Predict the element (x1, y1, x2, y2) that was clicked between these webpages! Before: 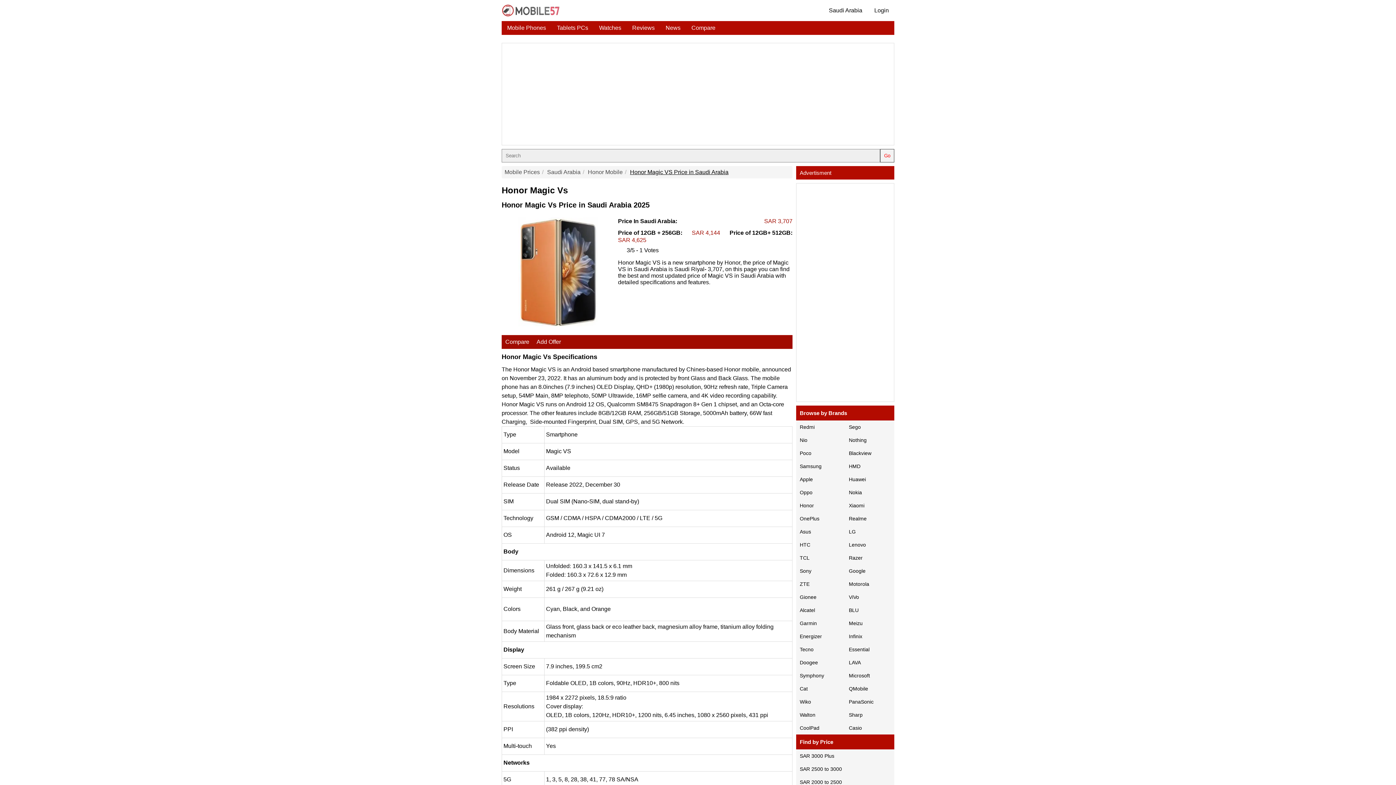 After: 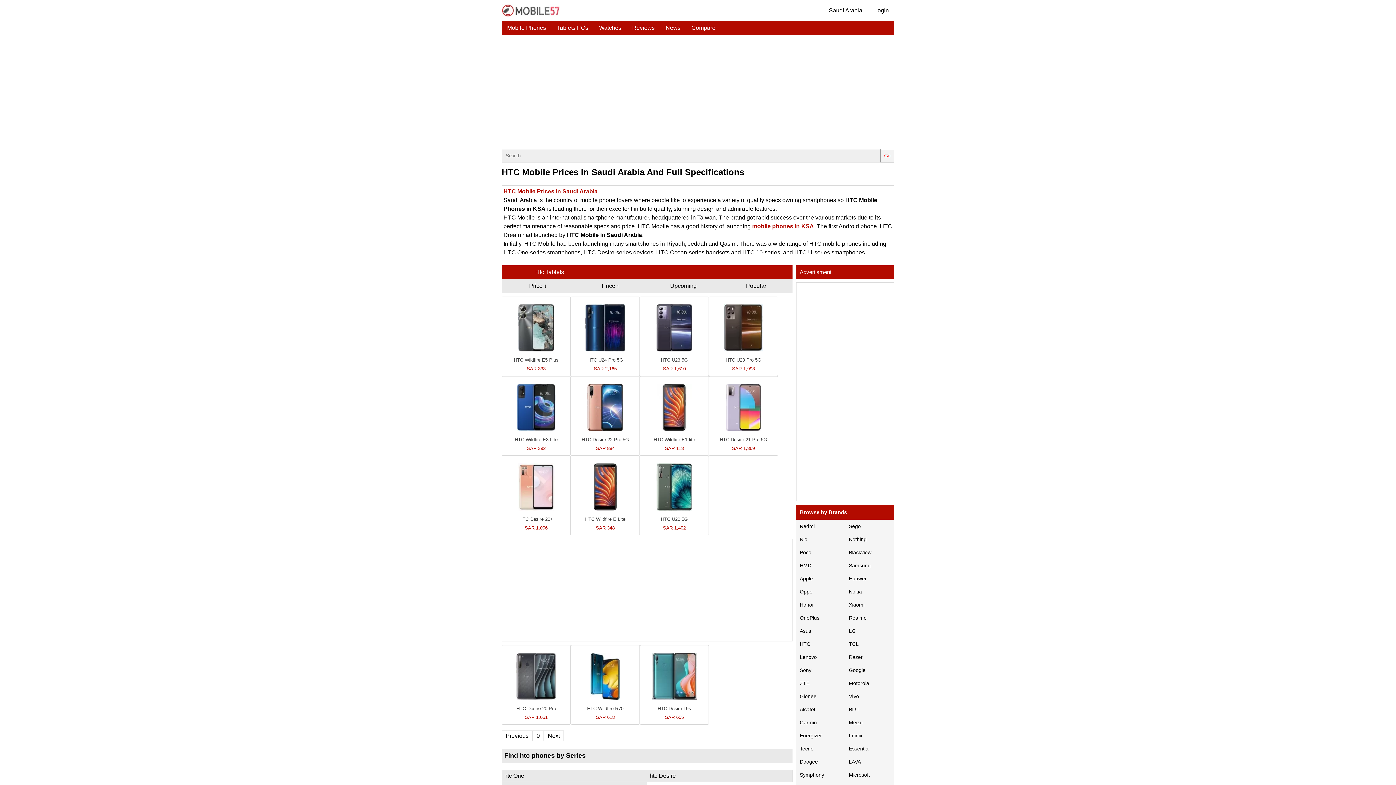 Action: bbox: (796, 538, 845, 551) label: HTC